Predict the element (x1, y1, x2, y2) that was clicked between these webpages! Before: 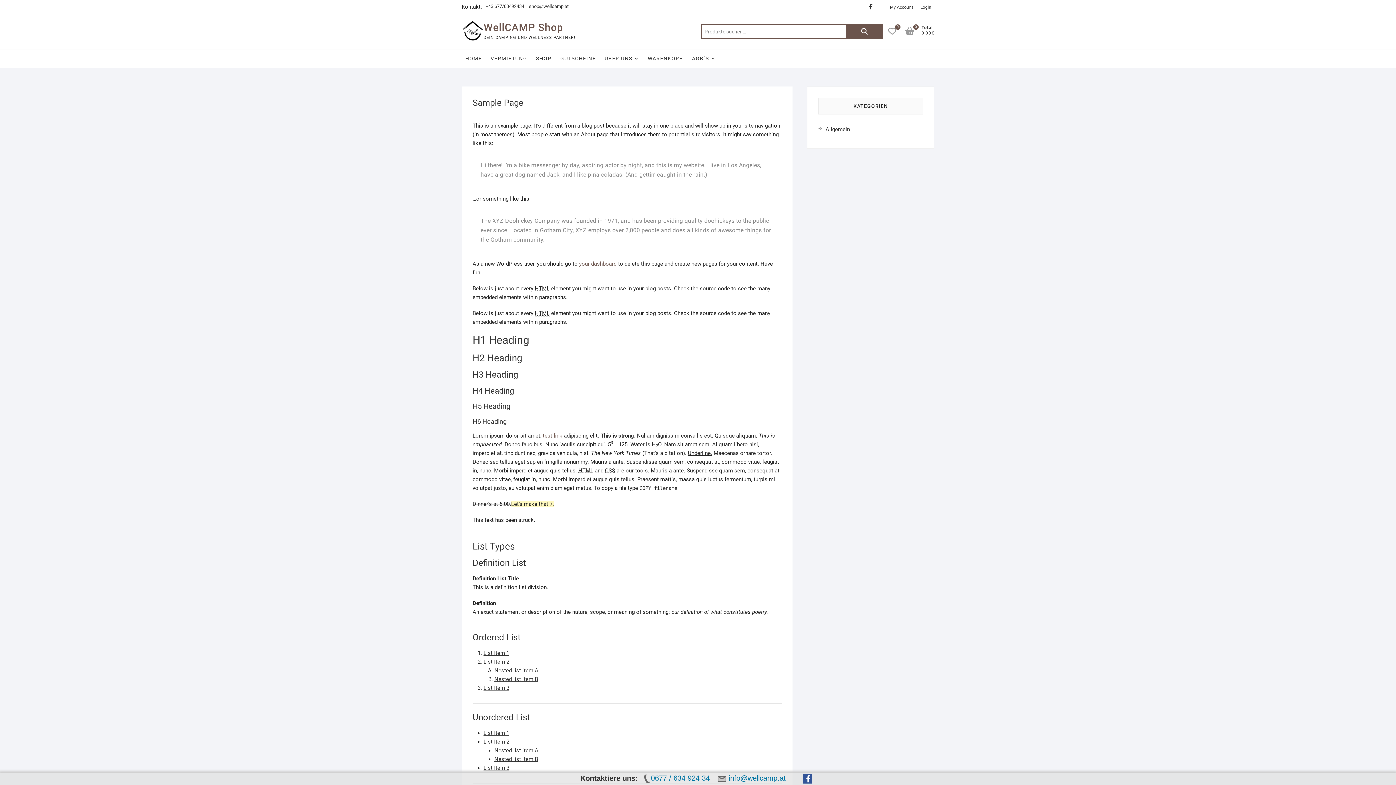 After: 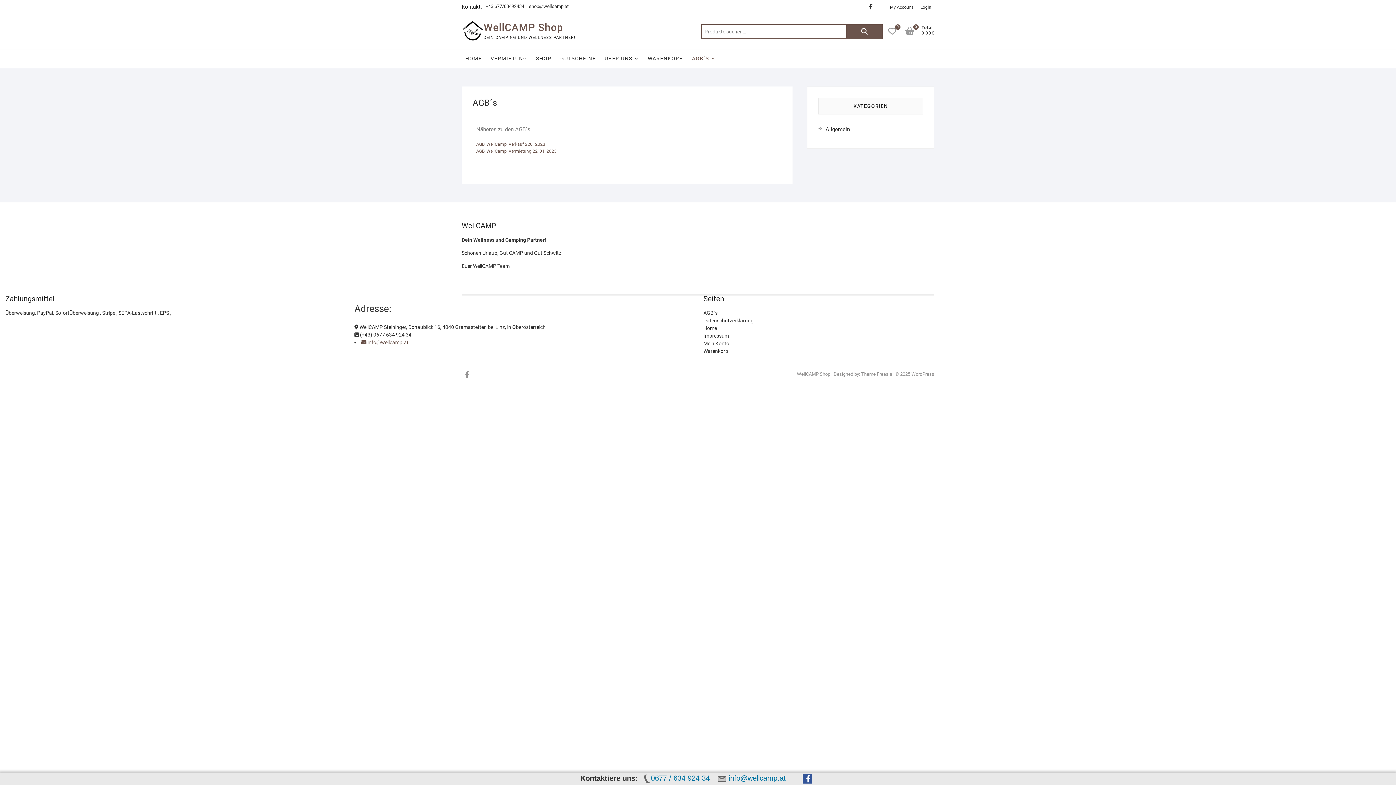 Action: label: AGB´S bbox: (688, 49, 719, 68)